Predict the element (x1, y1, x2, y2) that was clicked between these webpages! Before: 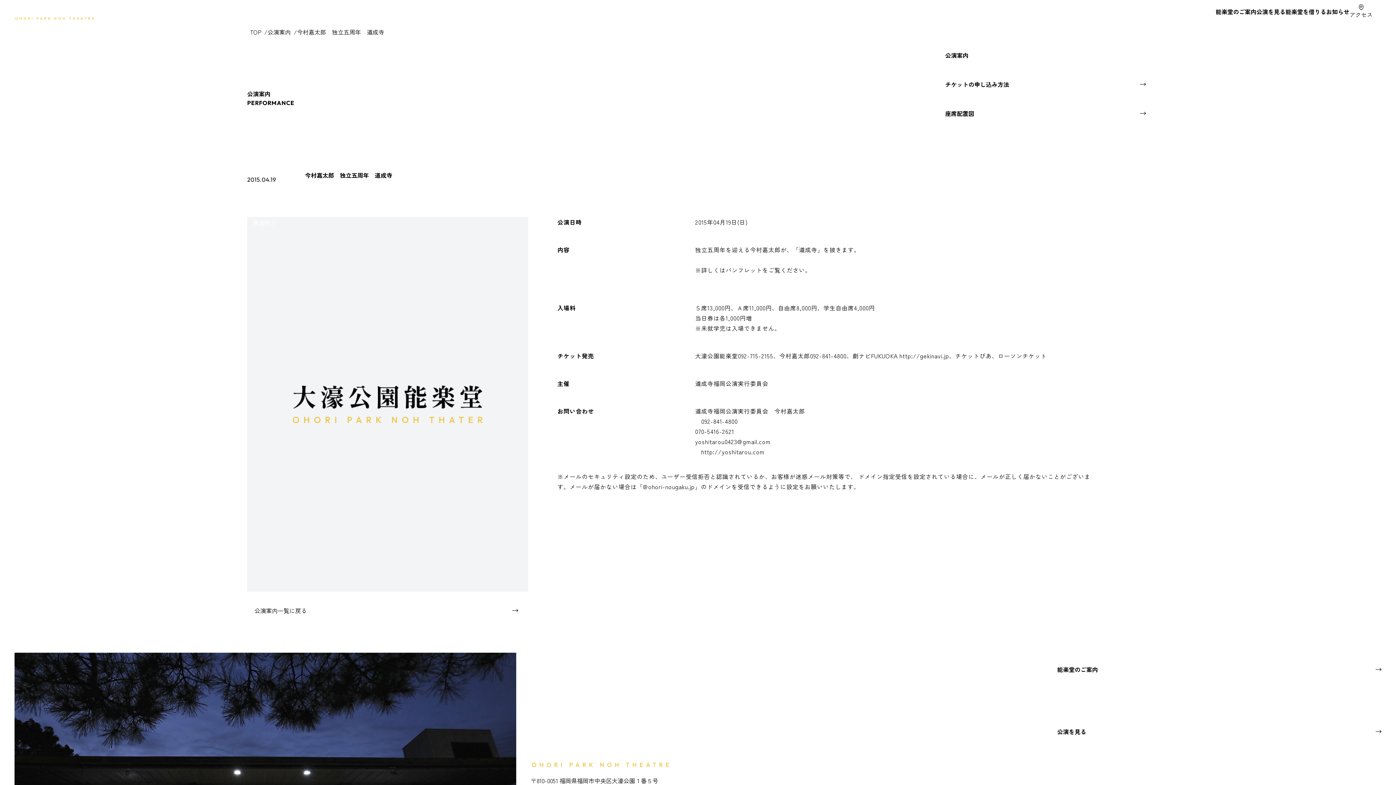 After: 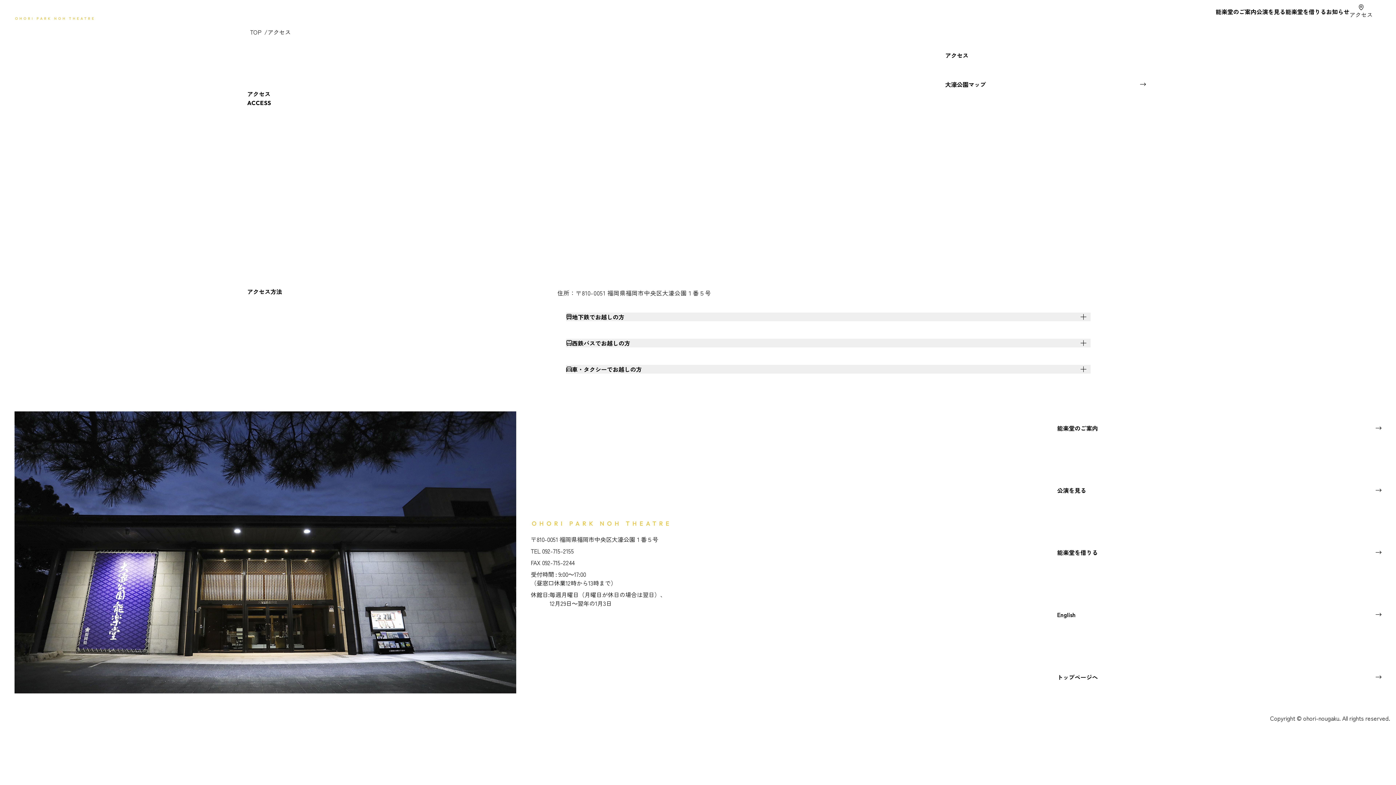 Action: bbox: (1349, 0, 1373, 23) label: アクセス